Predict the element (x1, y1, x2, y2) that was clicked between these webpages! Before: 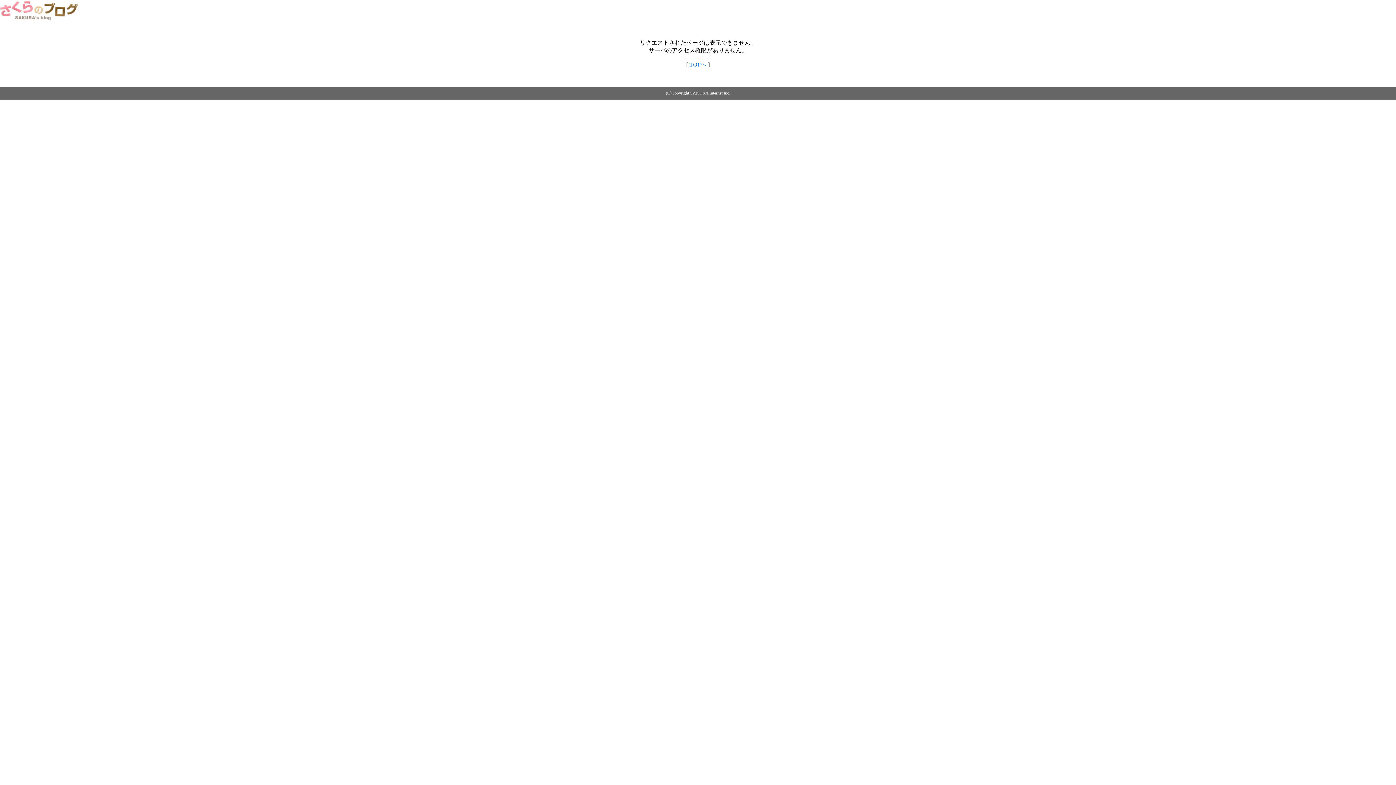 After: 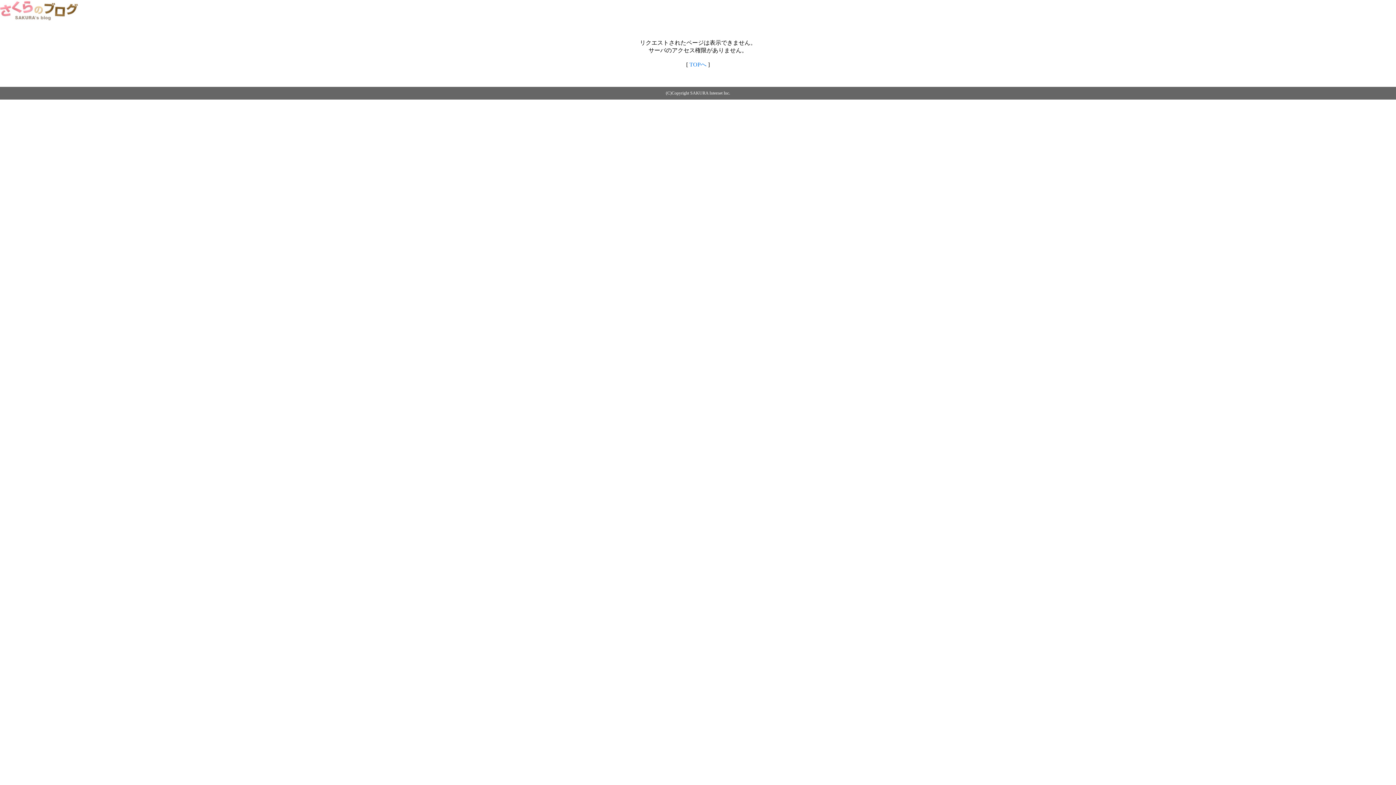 Action: bbox: (689, 61, 706, 67) label: TOPへ